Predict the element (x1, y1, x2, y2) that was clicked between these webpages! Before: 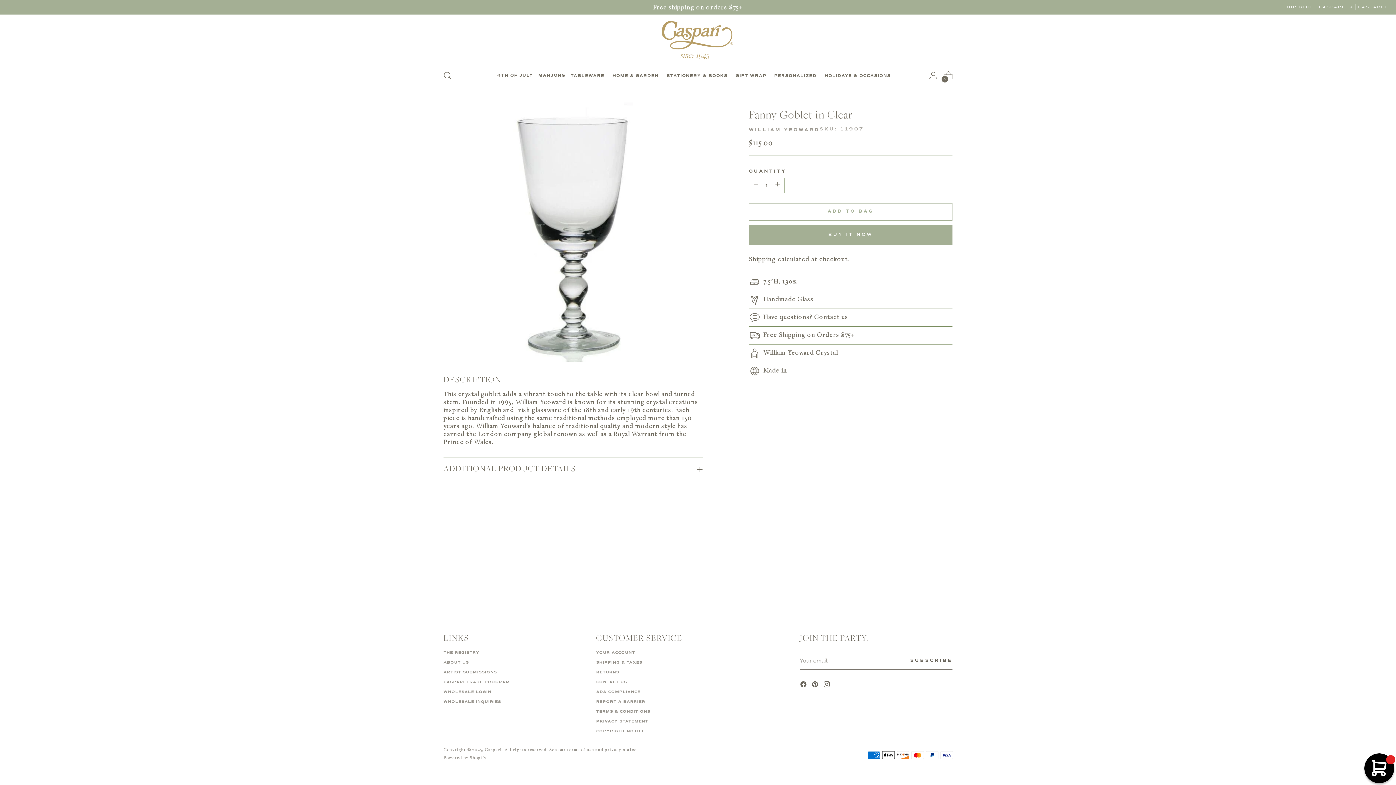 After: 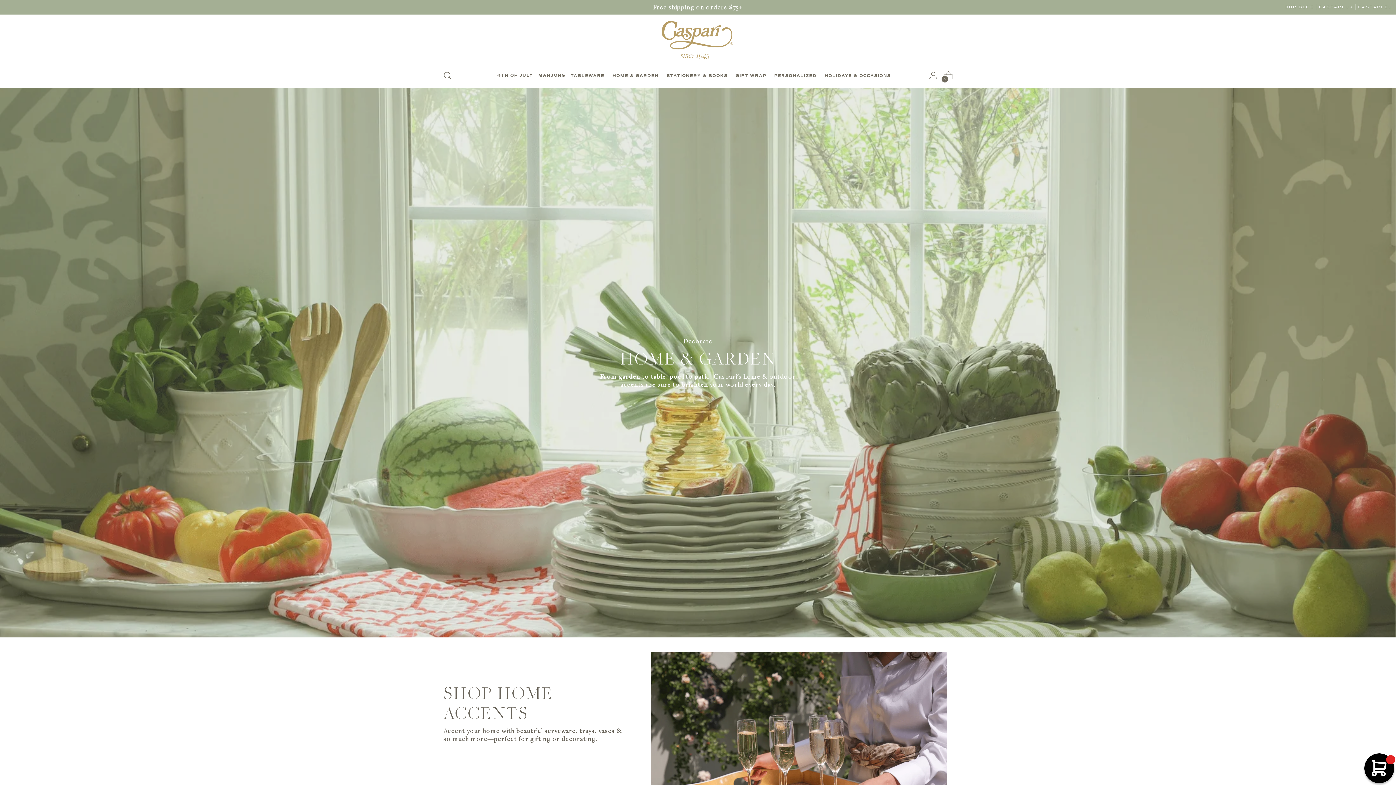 Action: label: HOME & GARDEN bbox: (612, 67, 661, 83)